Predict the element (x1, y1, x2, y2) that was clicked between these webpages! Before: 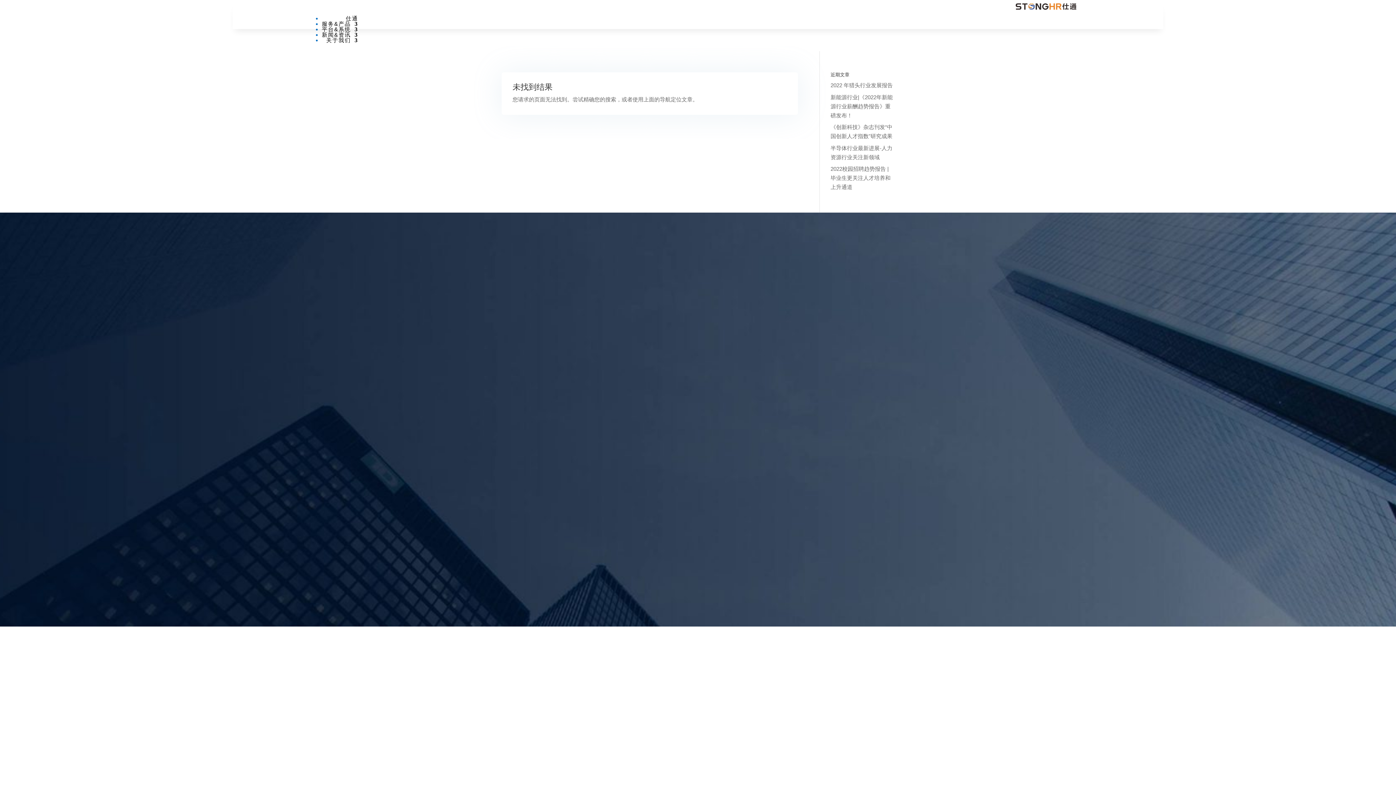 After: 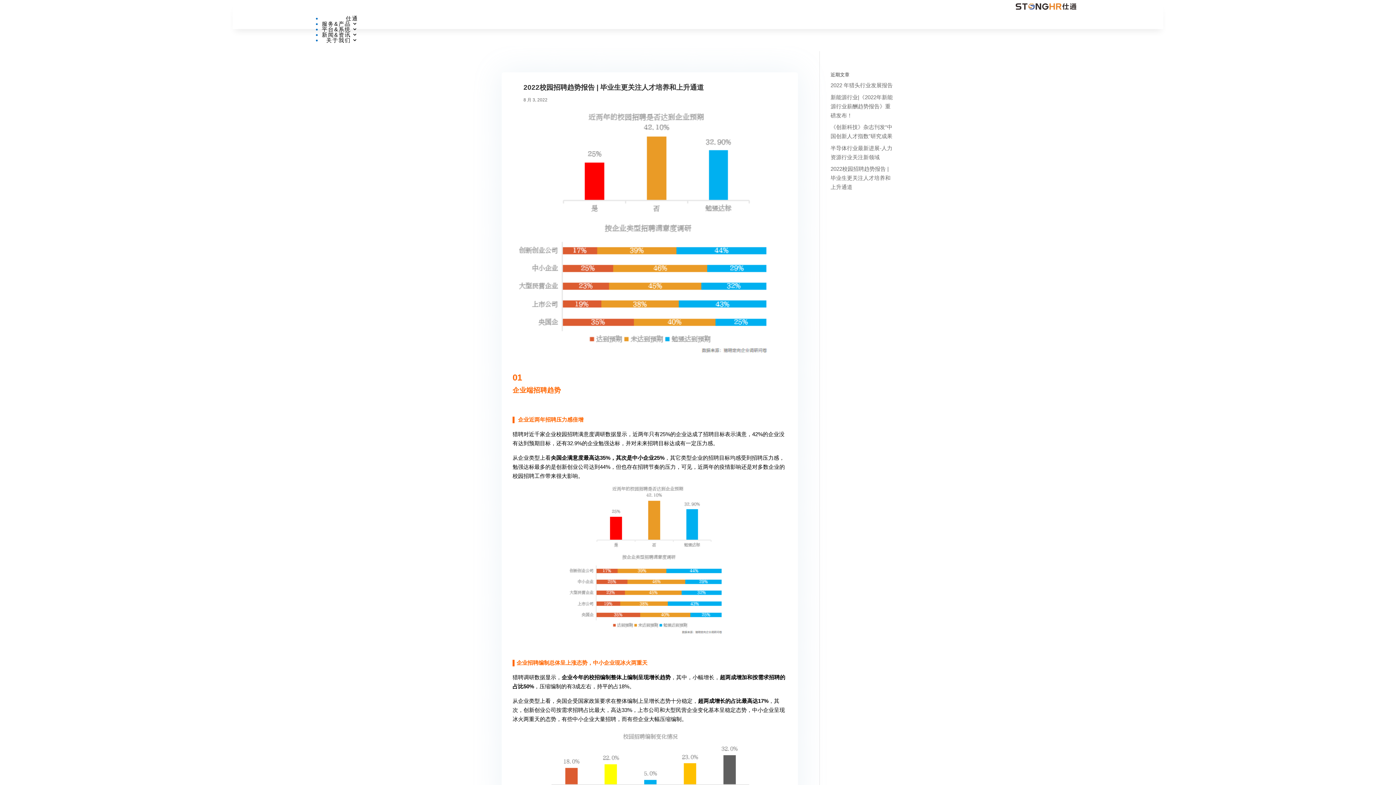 Action: label: 2022校园招聘趋势报告 | 毕业生更关注人才培养和上升通道 bbox: (830, 165, 890, 190)